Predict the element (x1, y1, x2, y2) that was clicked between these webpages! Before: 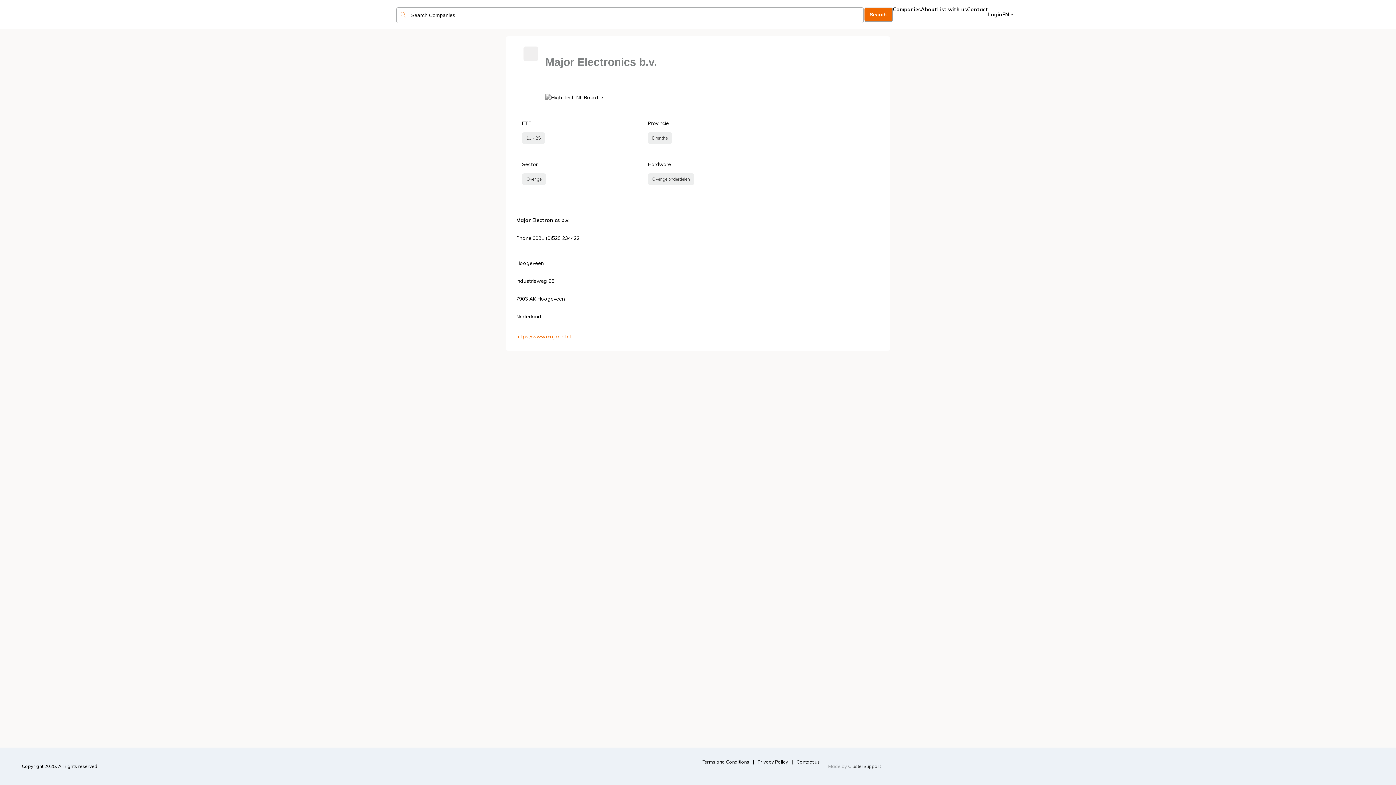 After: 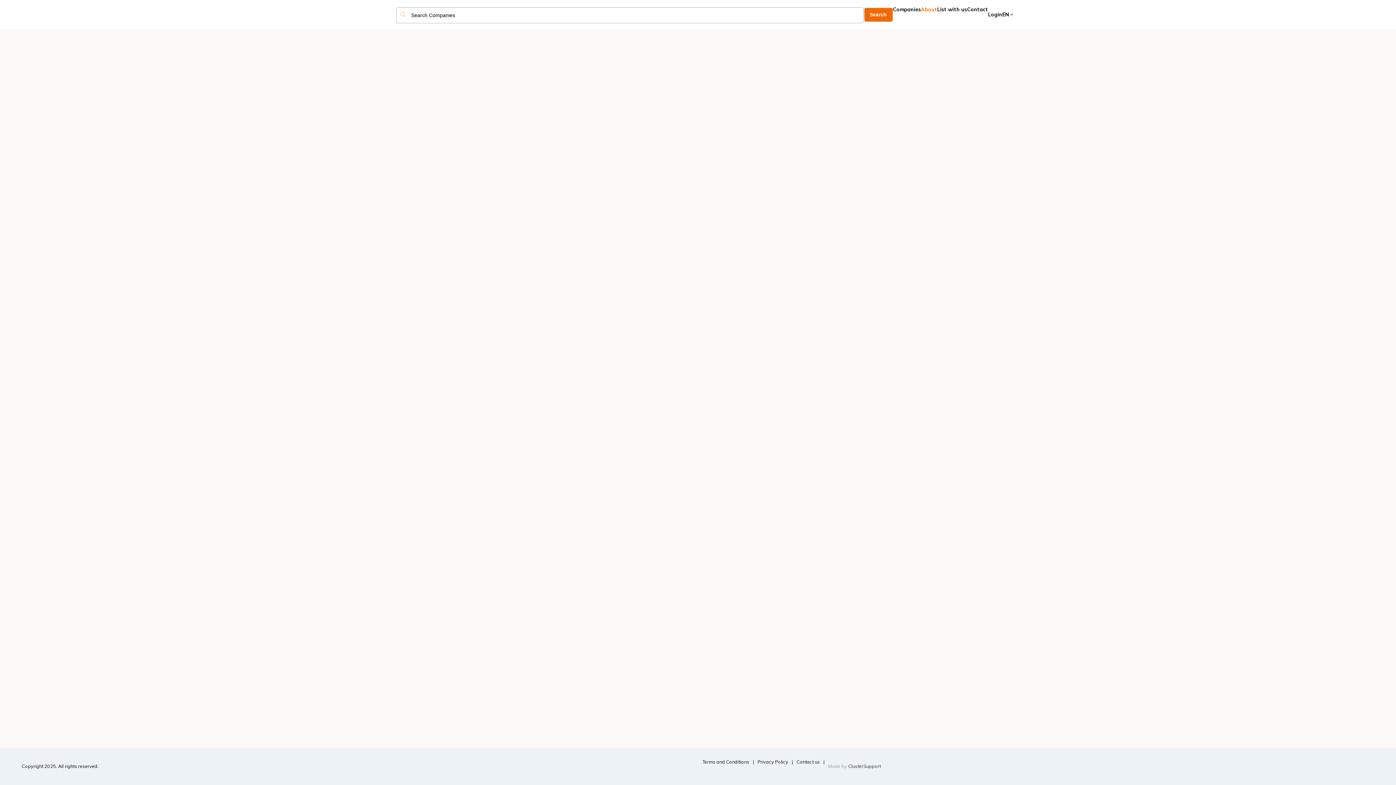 Action: label: About bbox: (921, 6, 937, 12)